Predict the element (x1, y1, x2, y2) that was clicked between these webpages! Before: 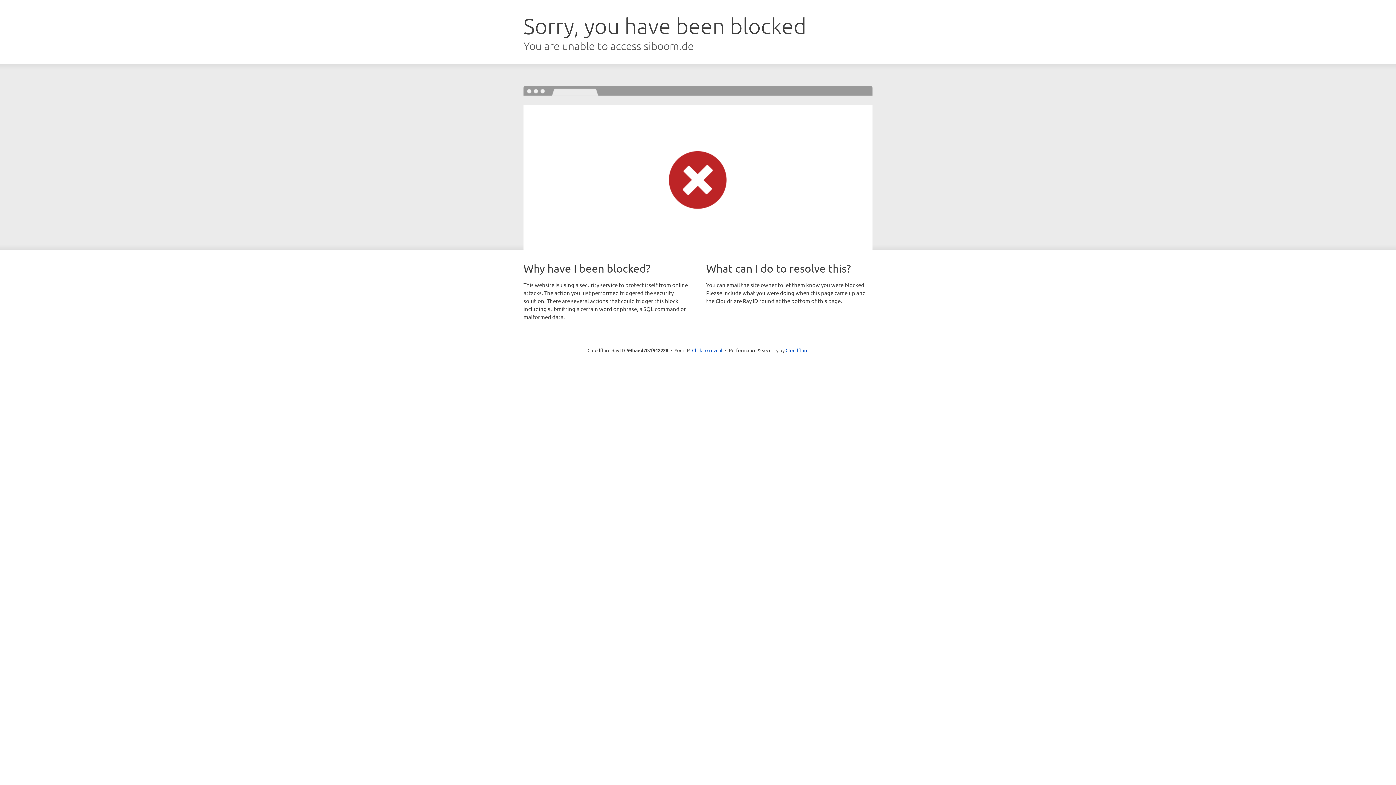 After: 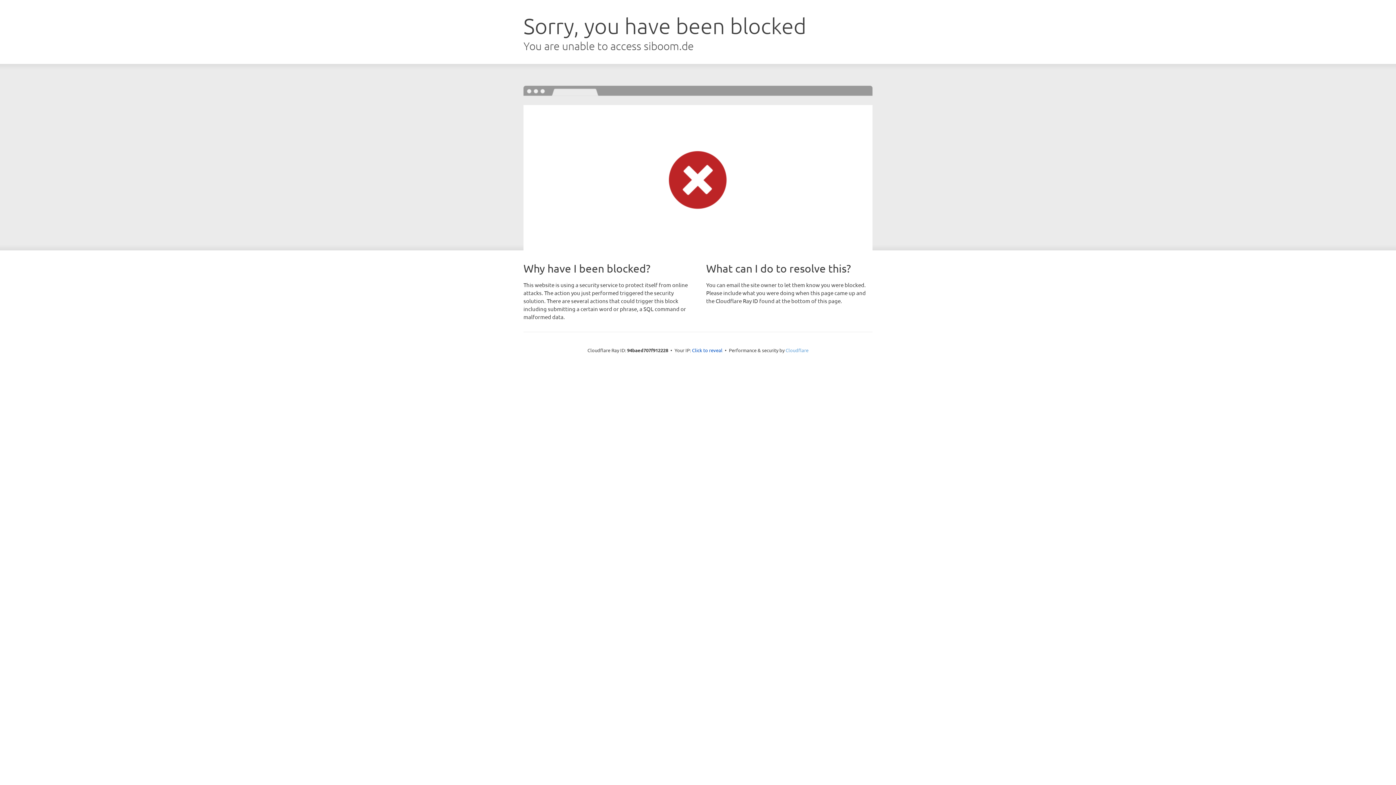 Action: bbox: (785, 347, 808, 353) label: Cloudflare